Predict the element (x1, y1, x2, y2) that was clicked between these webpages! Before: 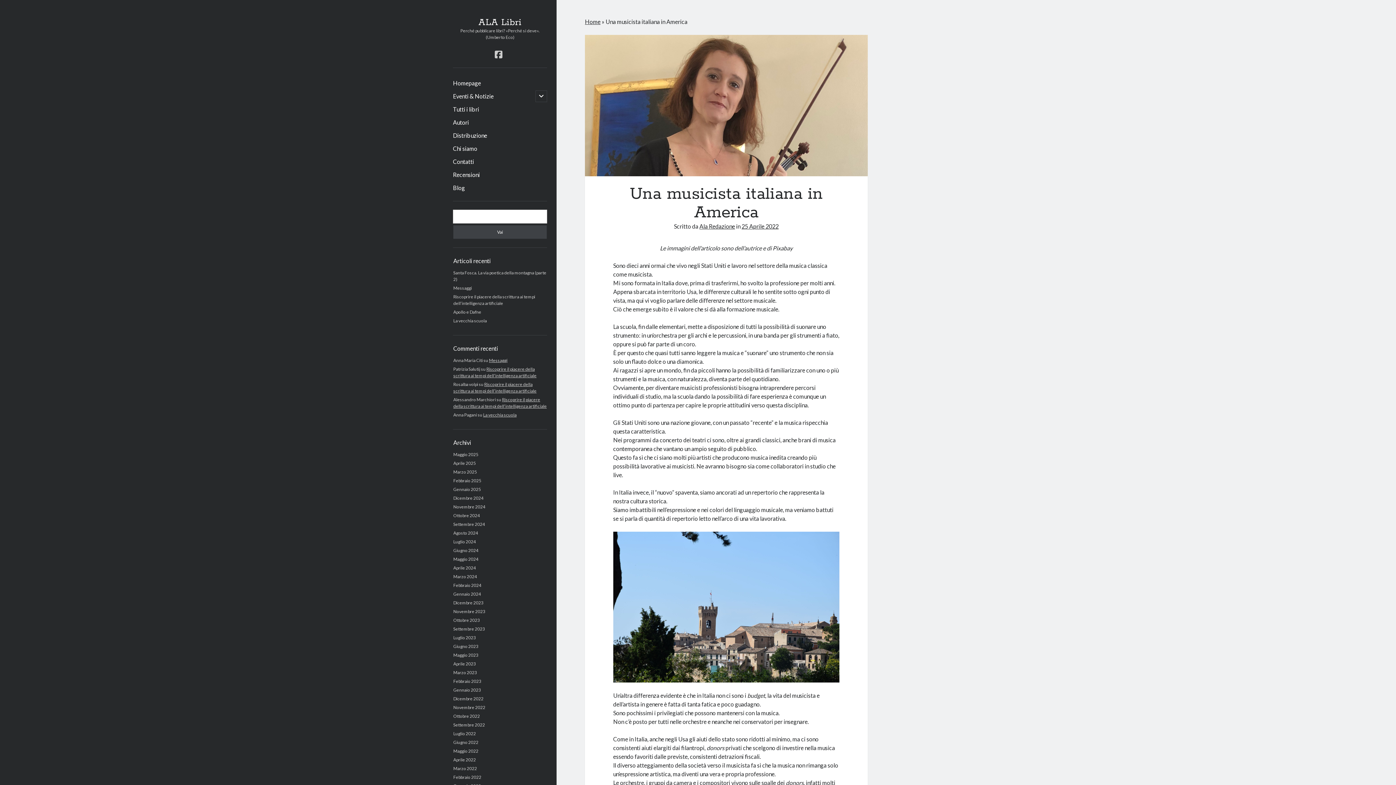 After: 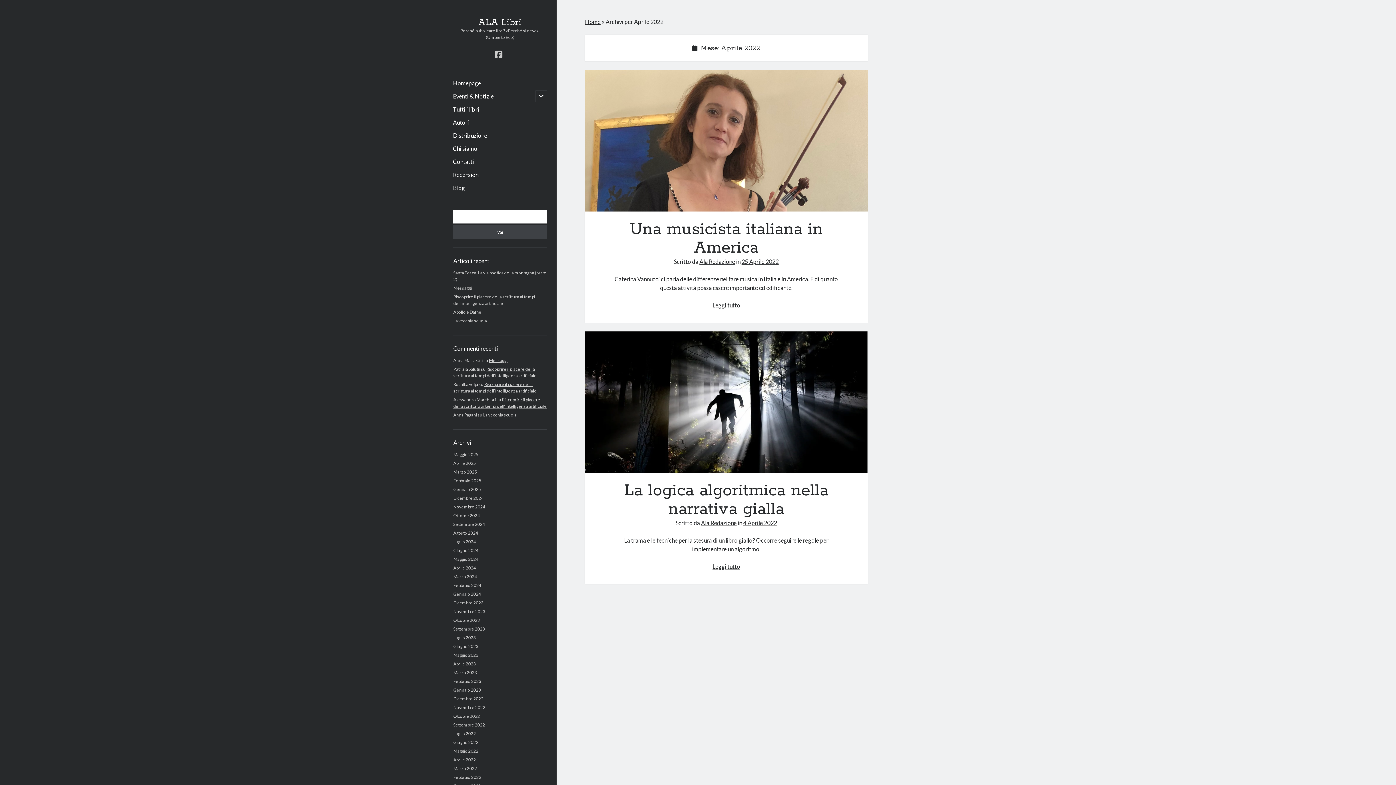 Action: bbox: (453, 757, 476, 762) label: Aprile 2022